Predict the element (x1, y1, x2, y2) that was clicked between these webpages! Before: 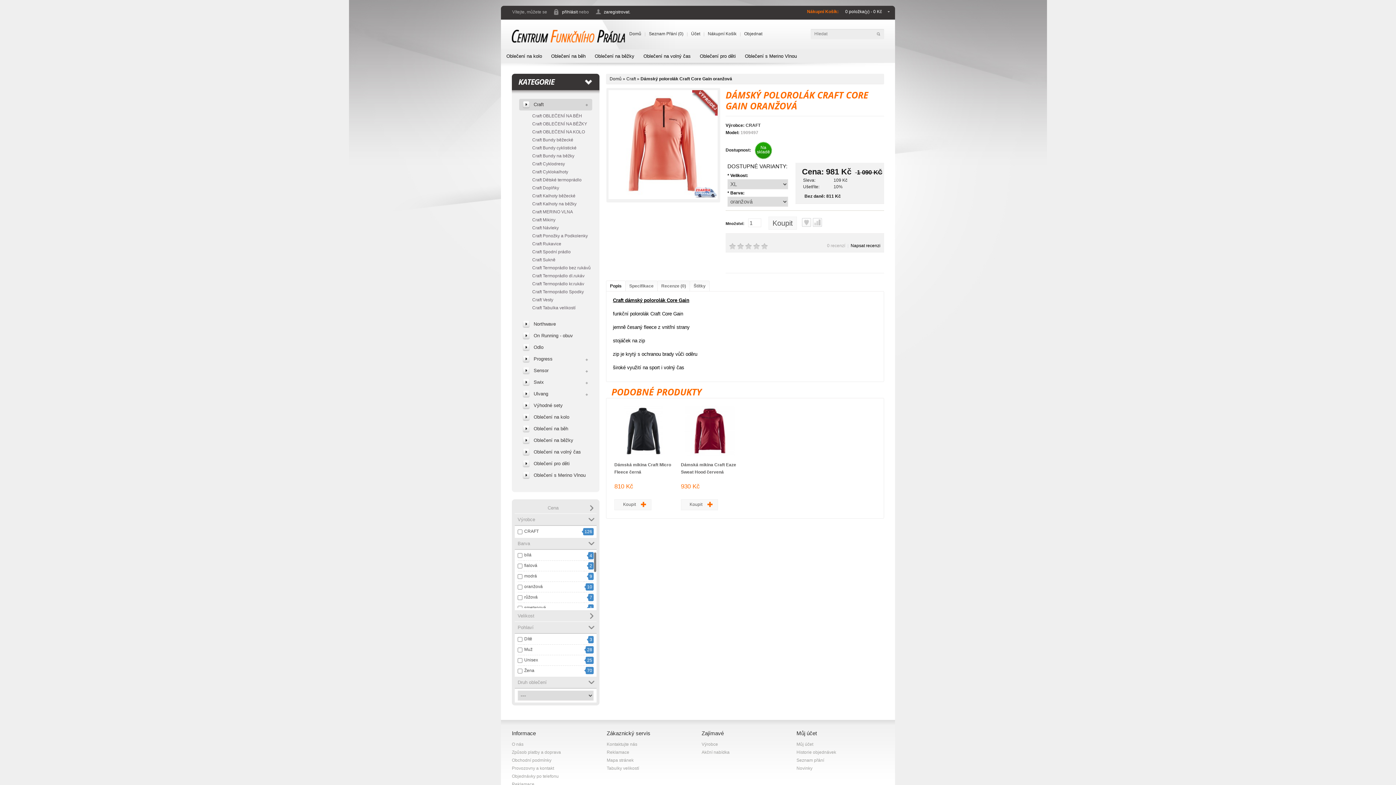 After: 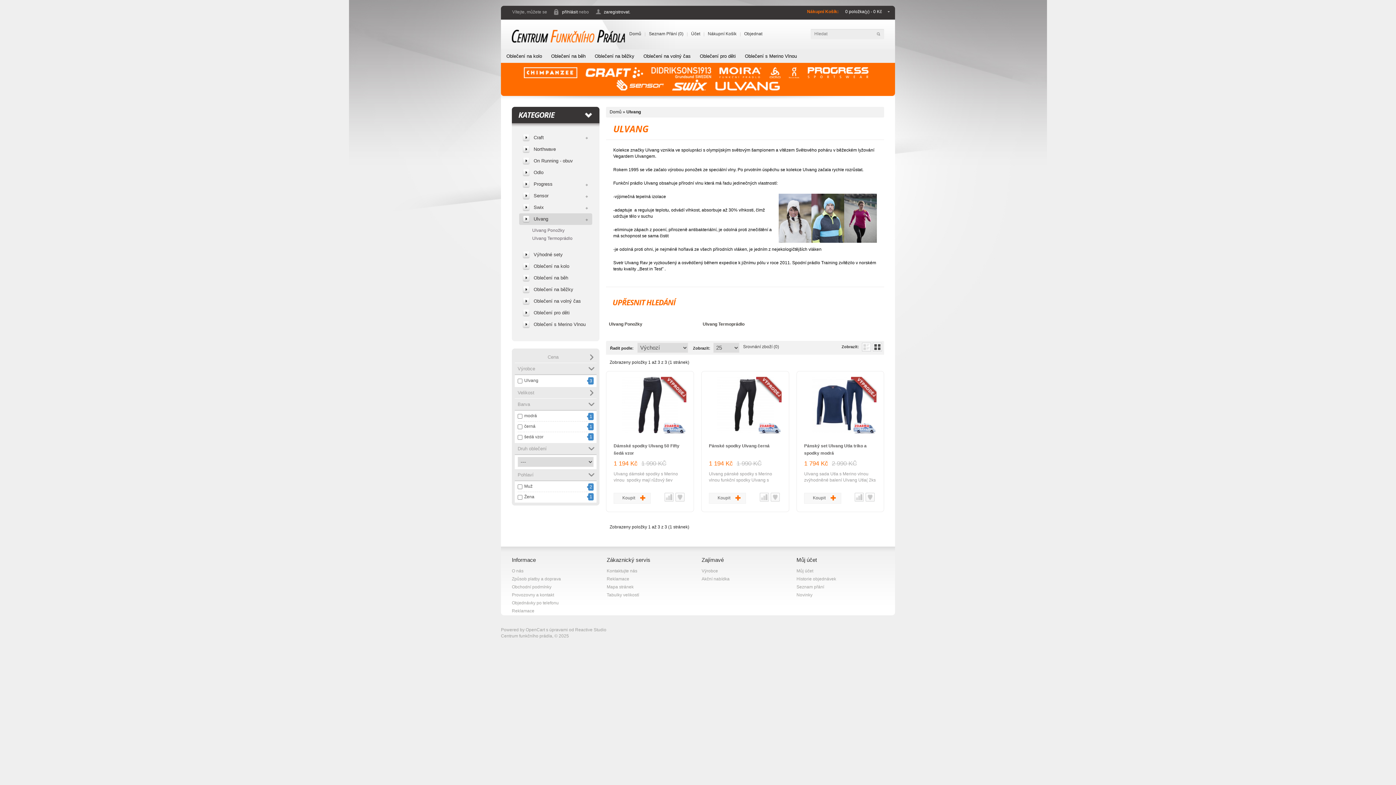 Action: label: Ulvang bbox: (519, 388, 592, 400)